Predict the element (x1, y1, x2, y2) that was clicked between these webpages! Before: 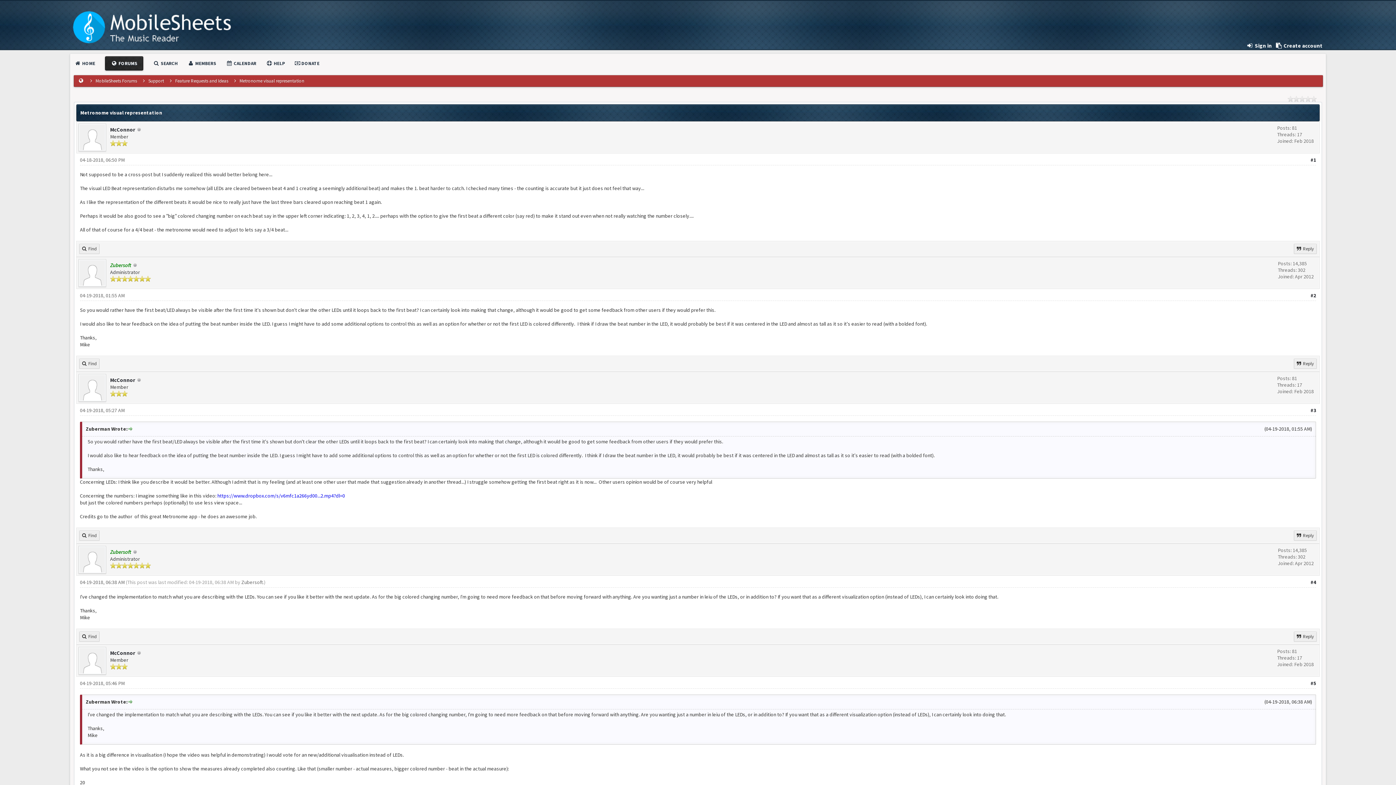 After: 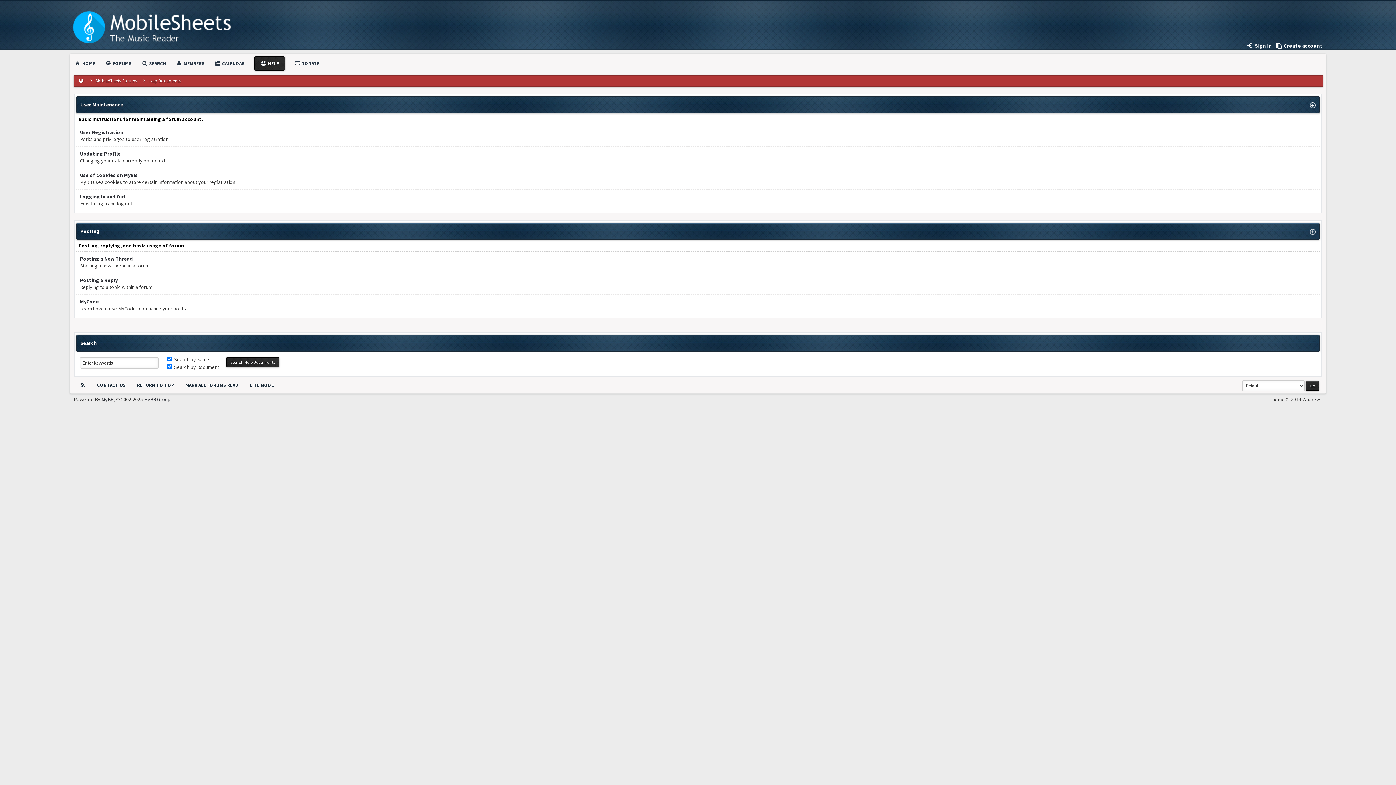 Action: label:  HELP bbox: (266, 60, 285, 66)